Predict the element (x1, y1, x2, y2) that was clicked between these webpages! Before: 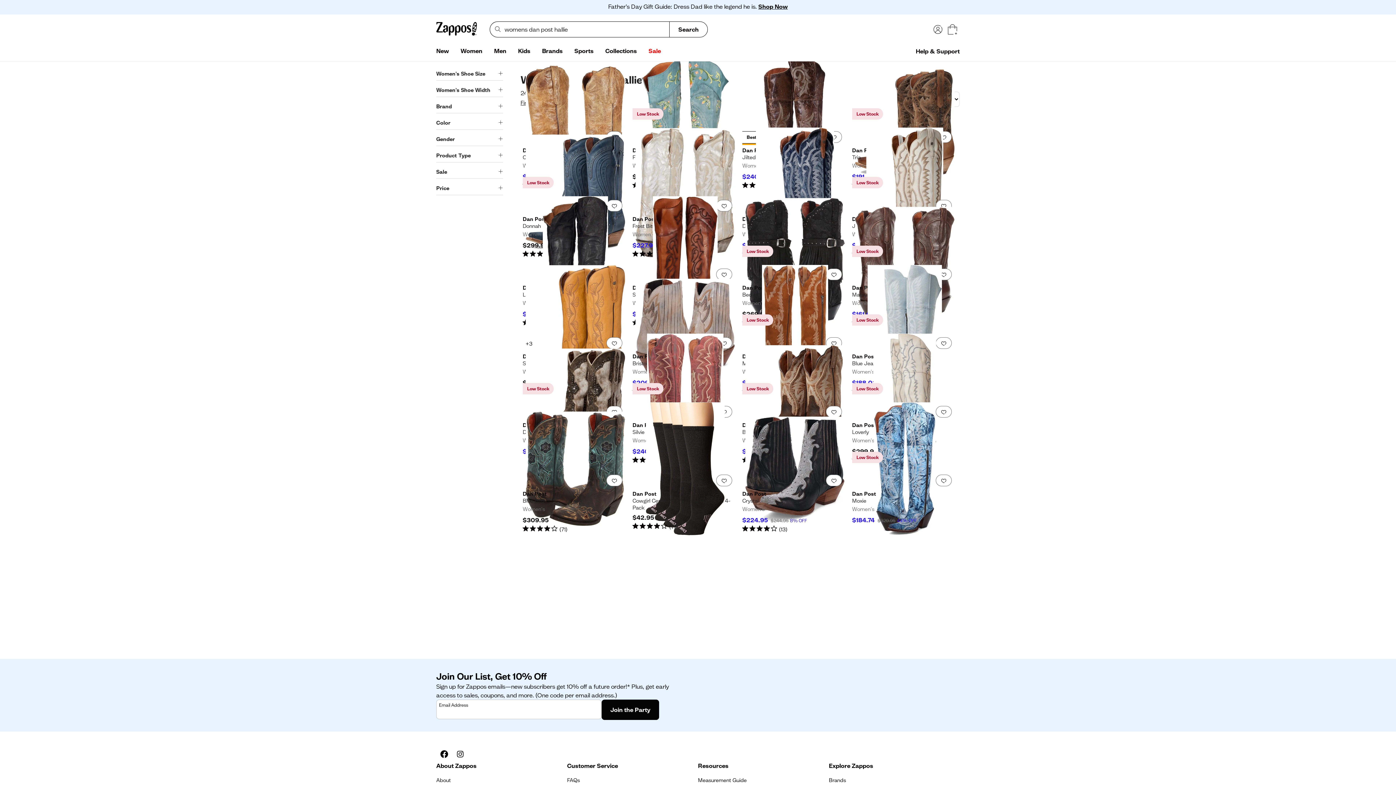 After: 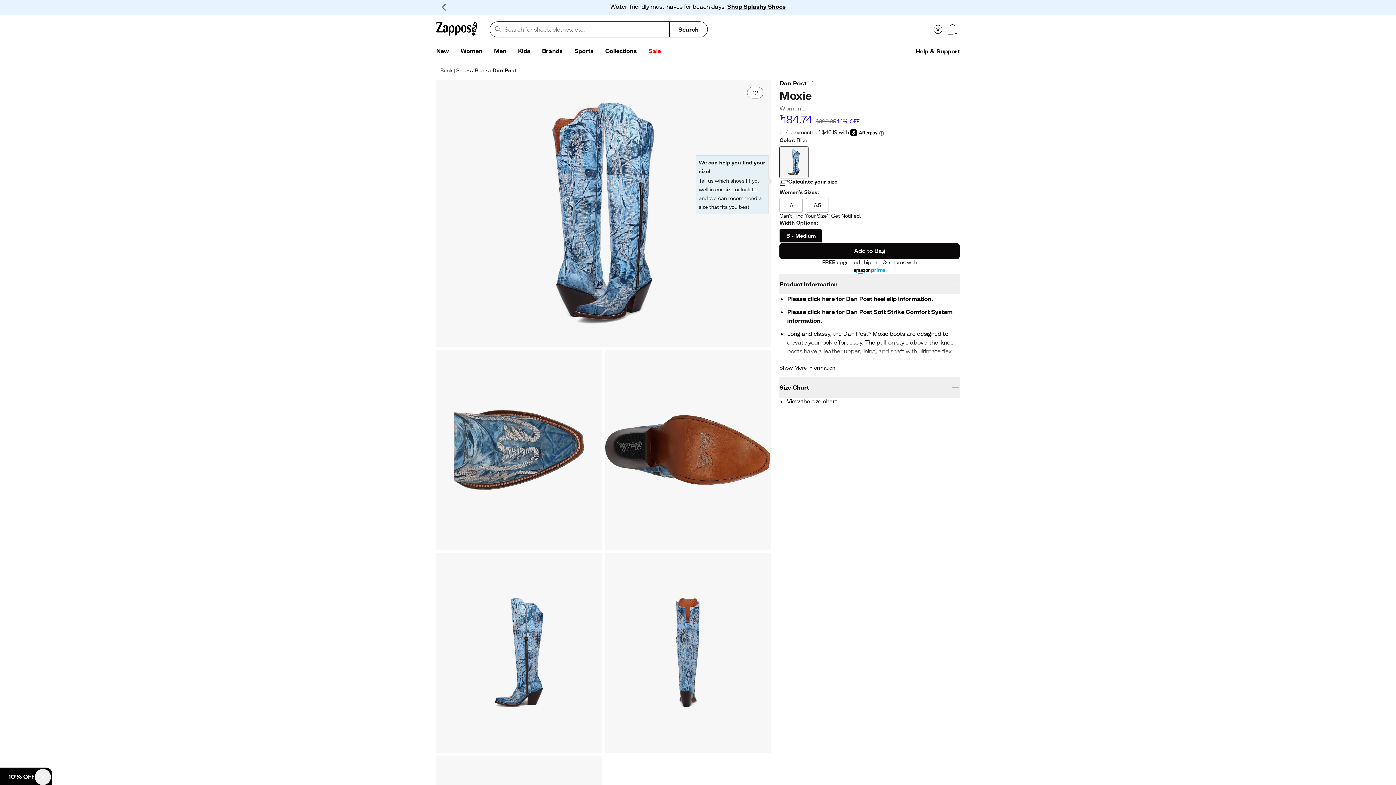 Action: label: Dan Post - Moxie. Color Blue. Low Stock. On sale for $184.74. MSRP $329.95. 44% off. bbox: (852, 469, 957, 533)